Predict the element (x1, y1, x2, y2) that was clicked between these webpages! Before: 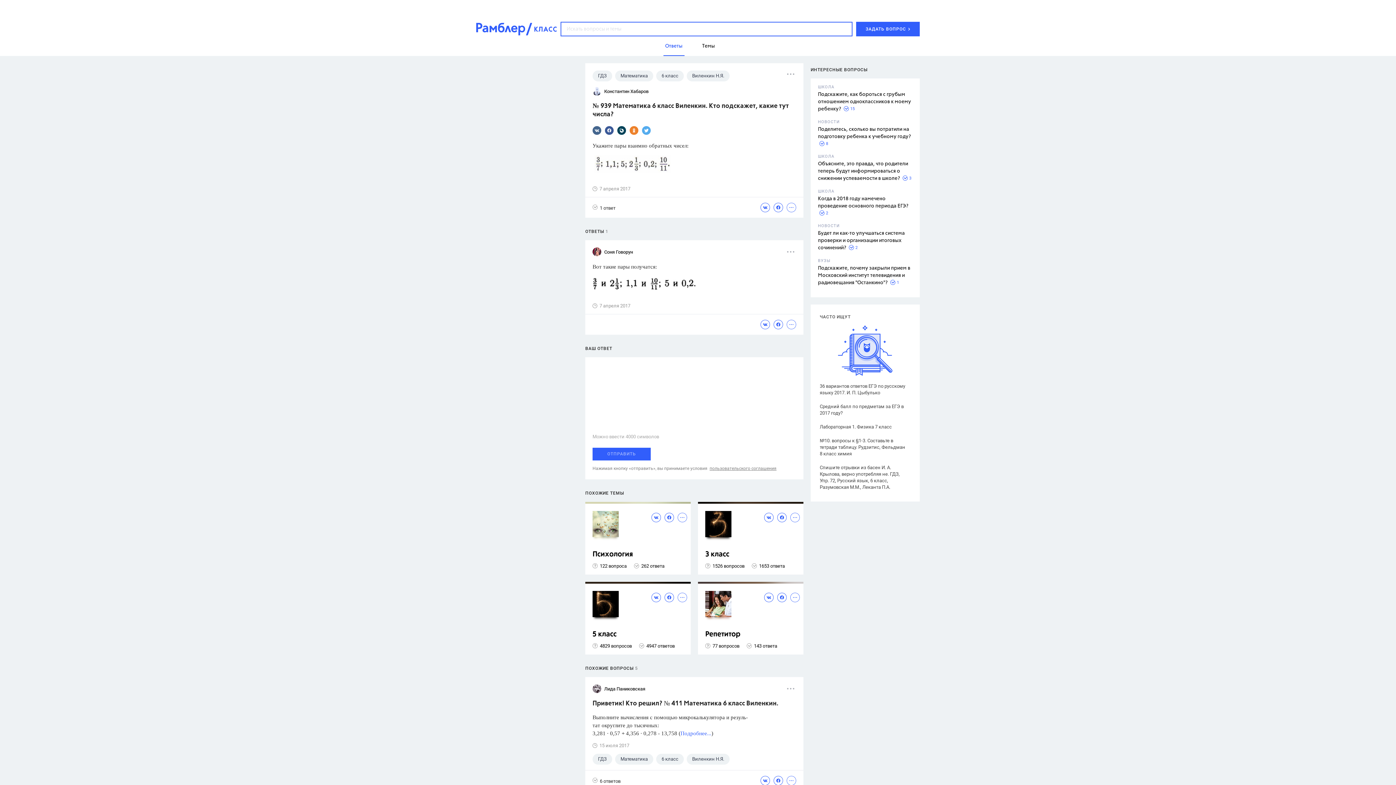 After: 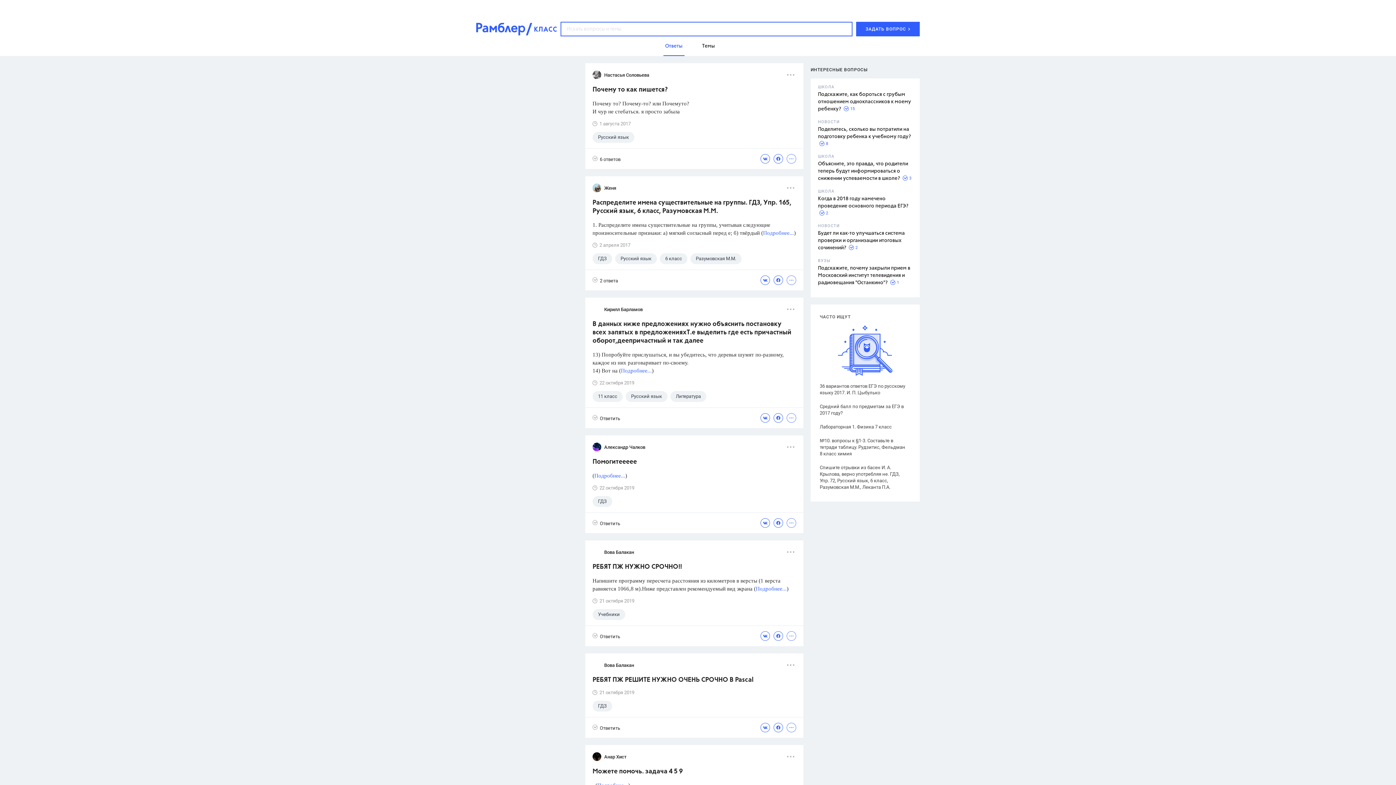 Action: bbox: (663, 36, 684, 56) label: Ответы